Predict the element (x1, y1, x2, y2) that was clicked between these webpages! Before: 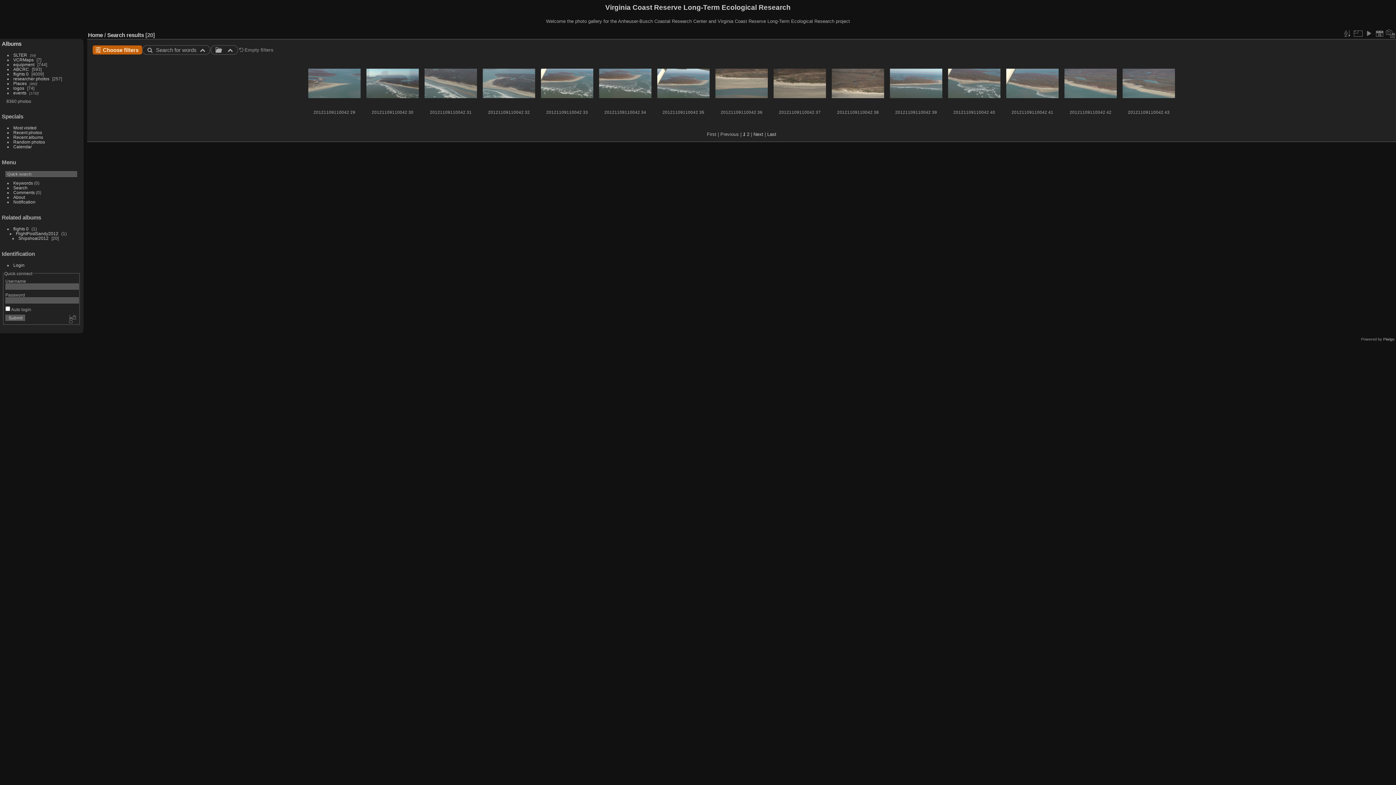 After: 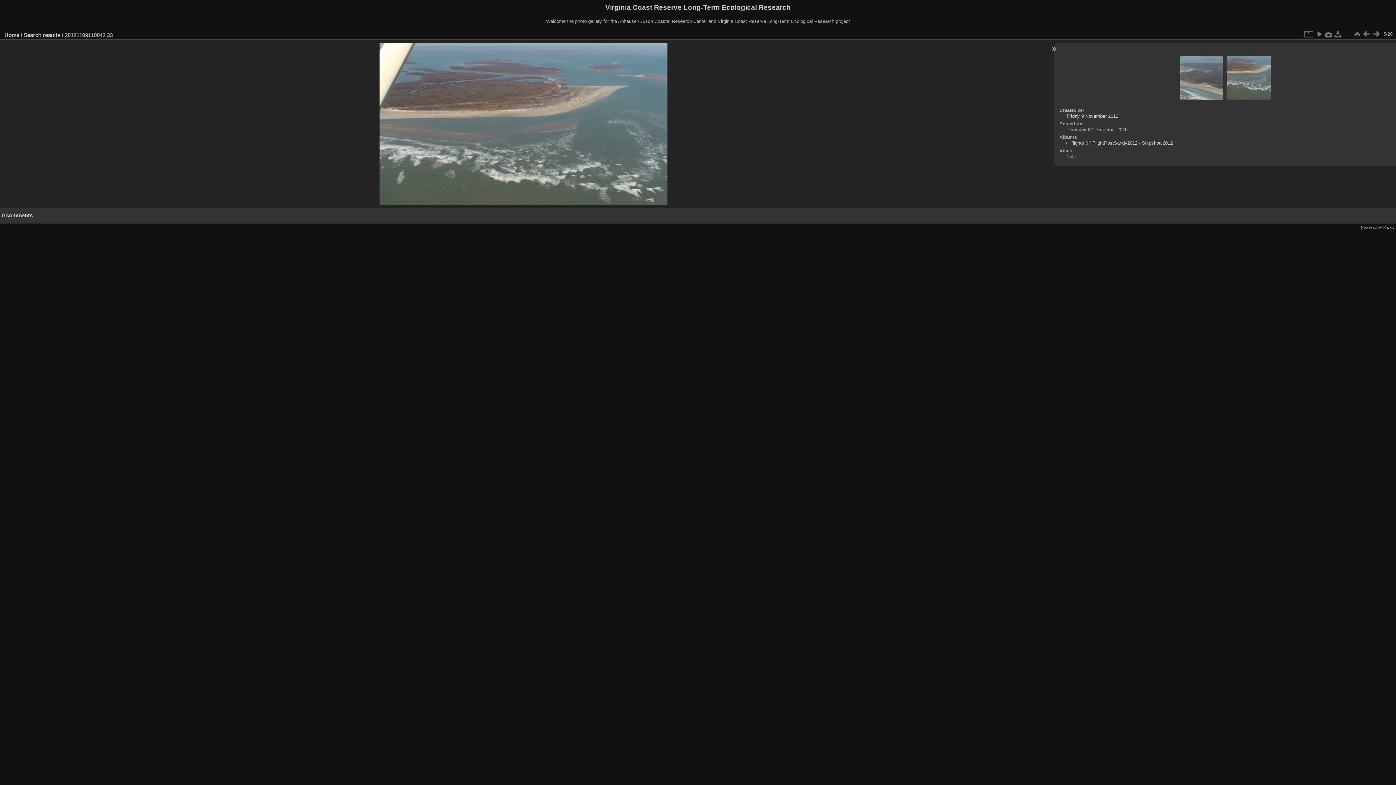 Action: bbox: (540, 68, 593, 98)